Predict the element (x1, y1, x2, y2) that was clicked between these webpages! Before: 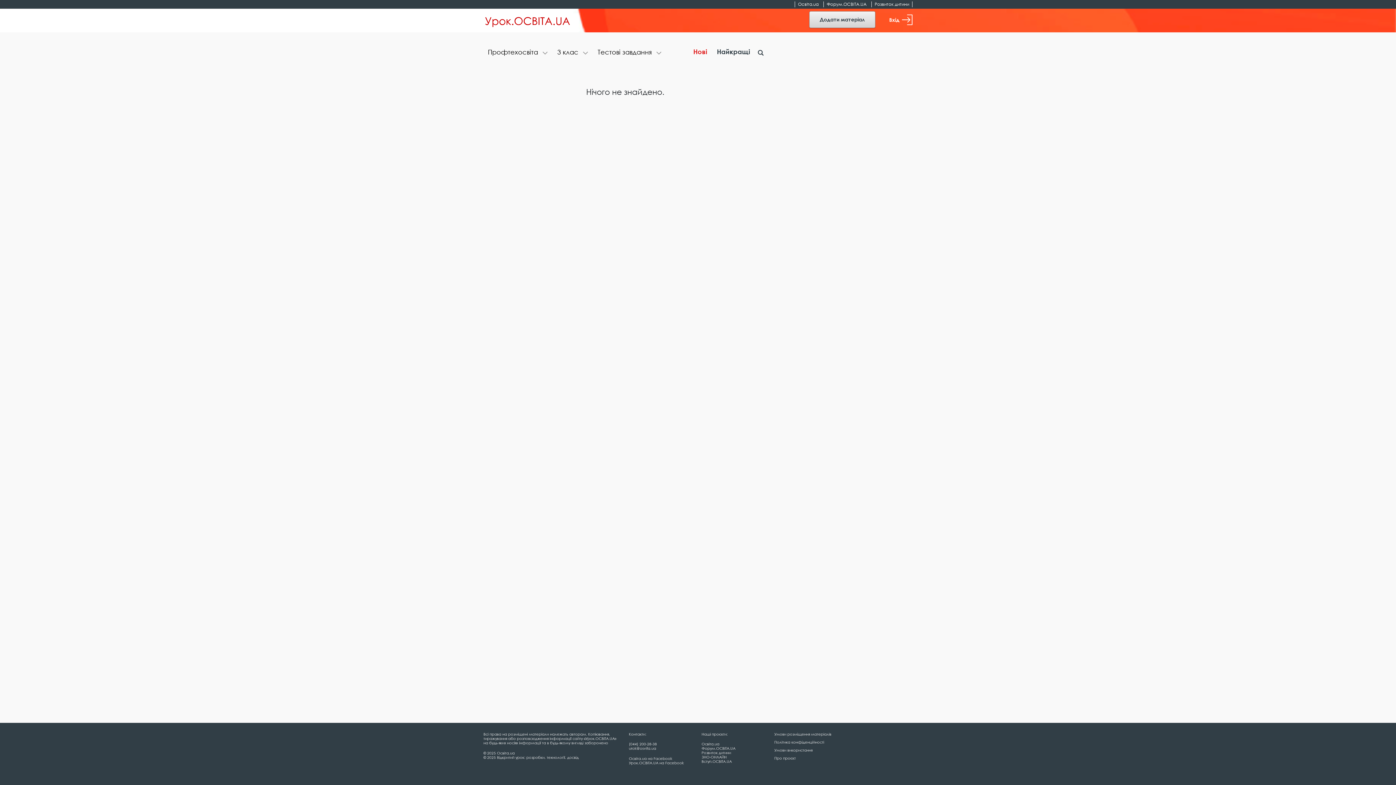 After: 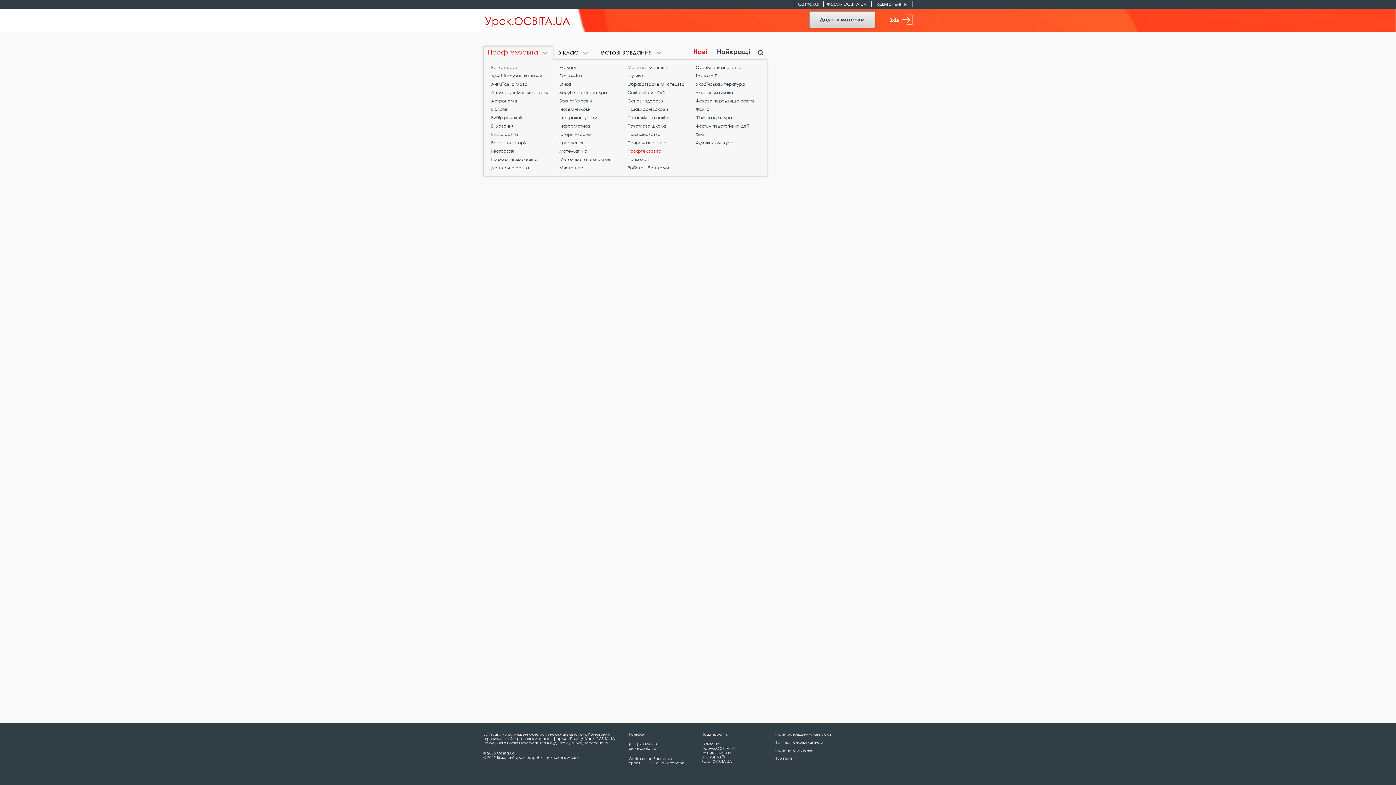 Action: label: П​р​о​ф​т​е​х​о​с​в​і​т​а bbox: (483, 46, 553, 59)